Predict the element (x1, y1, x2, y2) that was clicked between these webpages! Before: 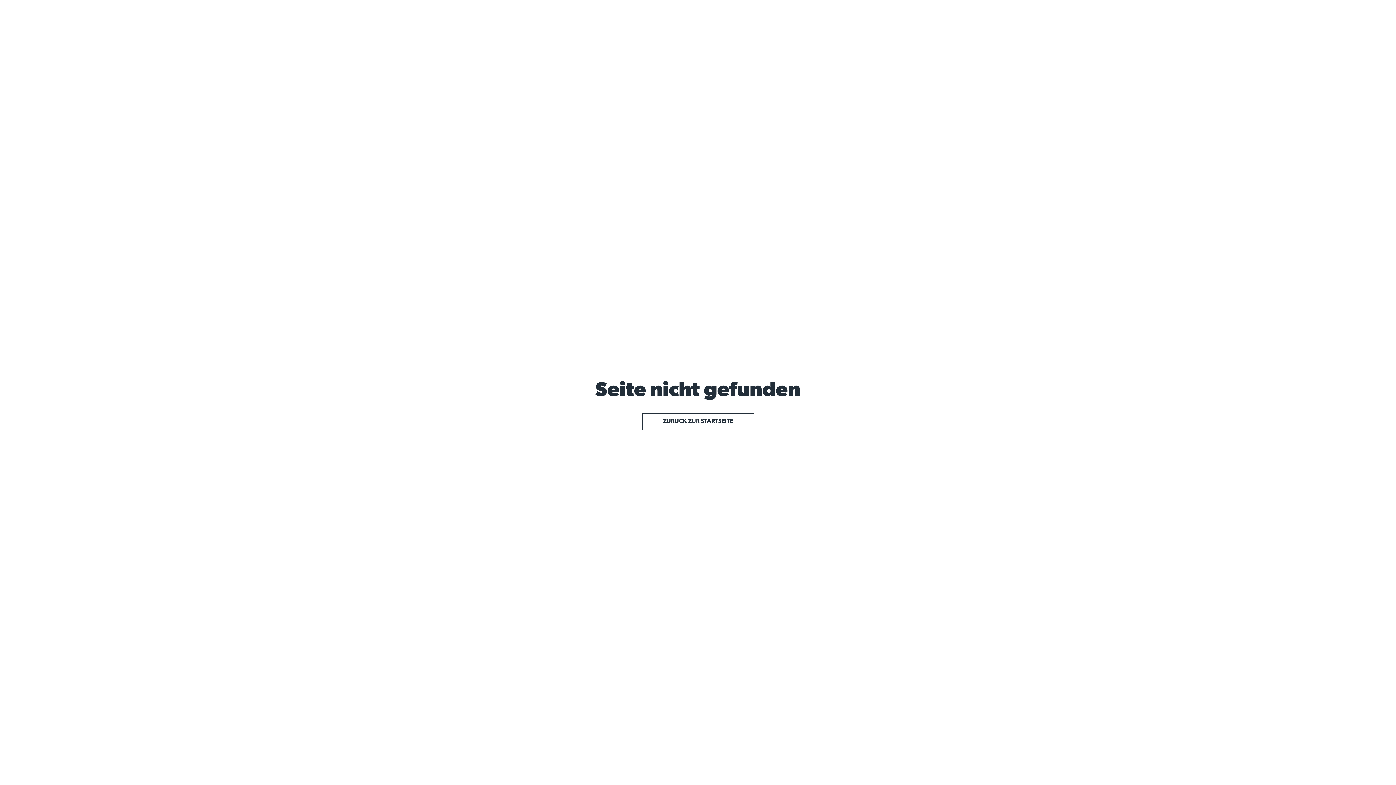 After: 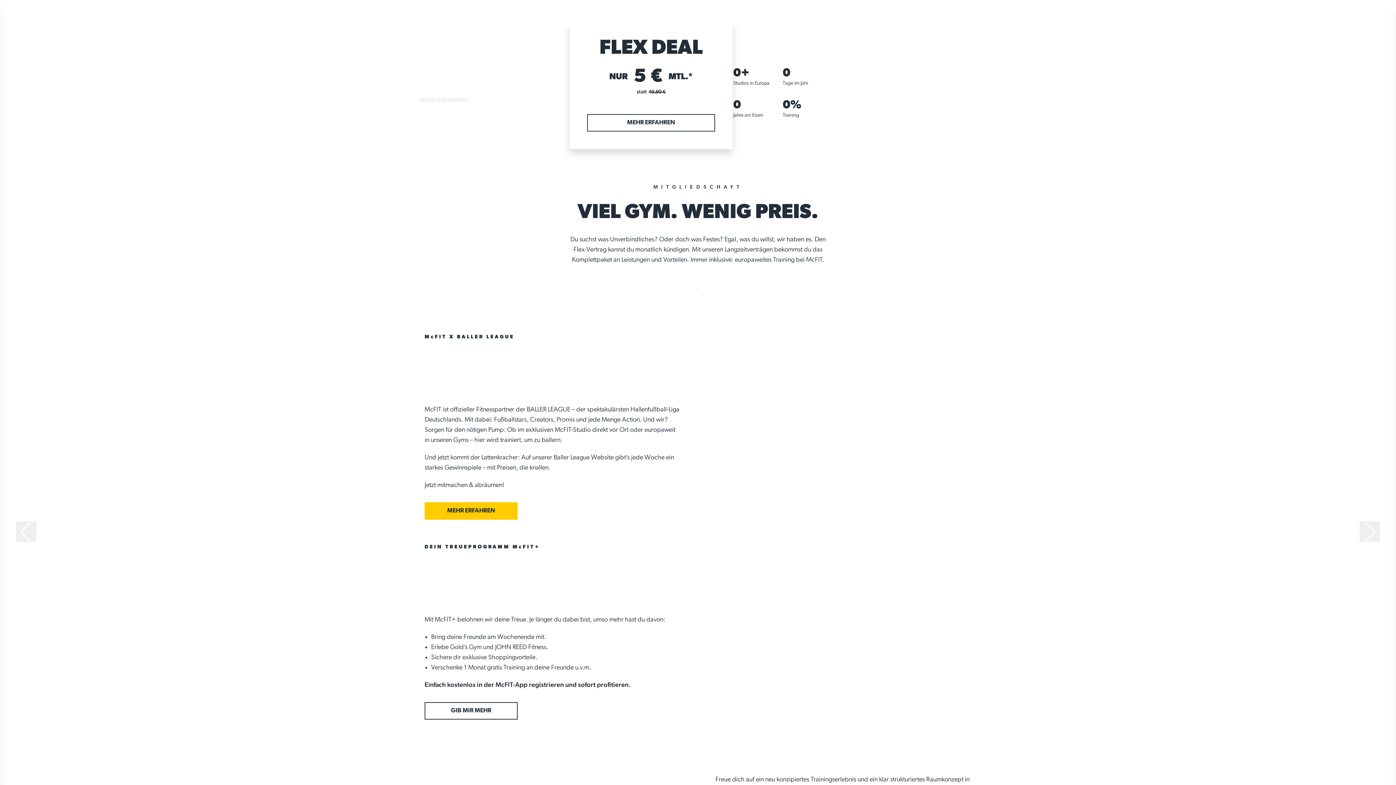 Action: bbox: (11, 5, 26, 20)